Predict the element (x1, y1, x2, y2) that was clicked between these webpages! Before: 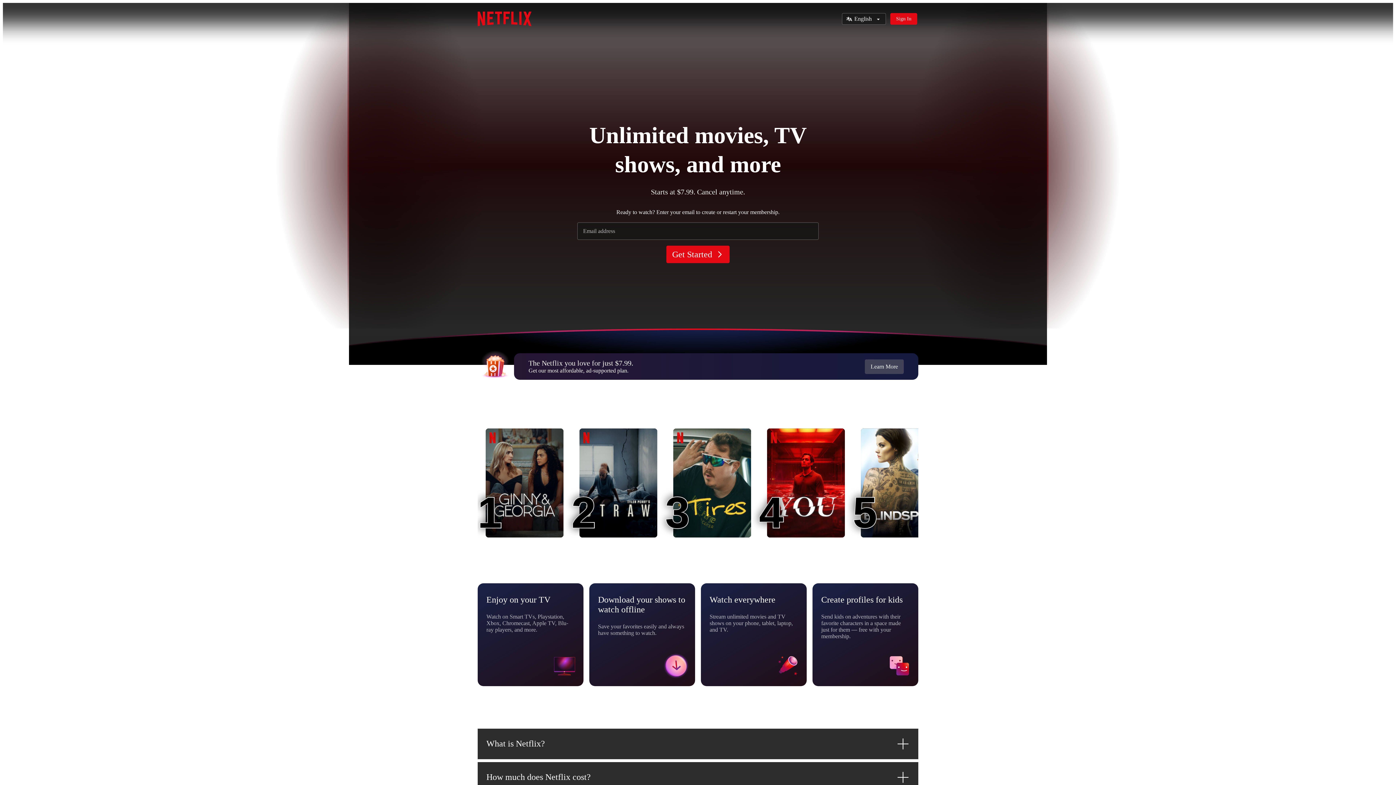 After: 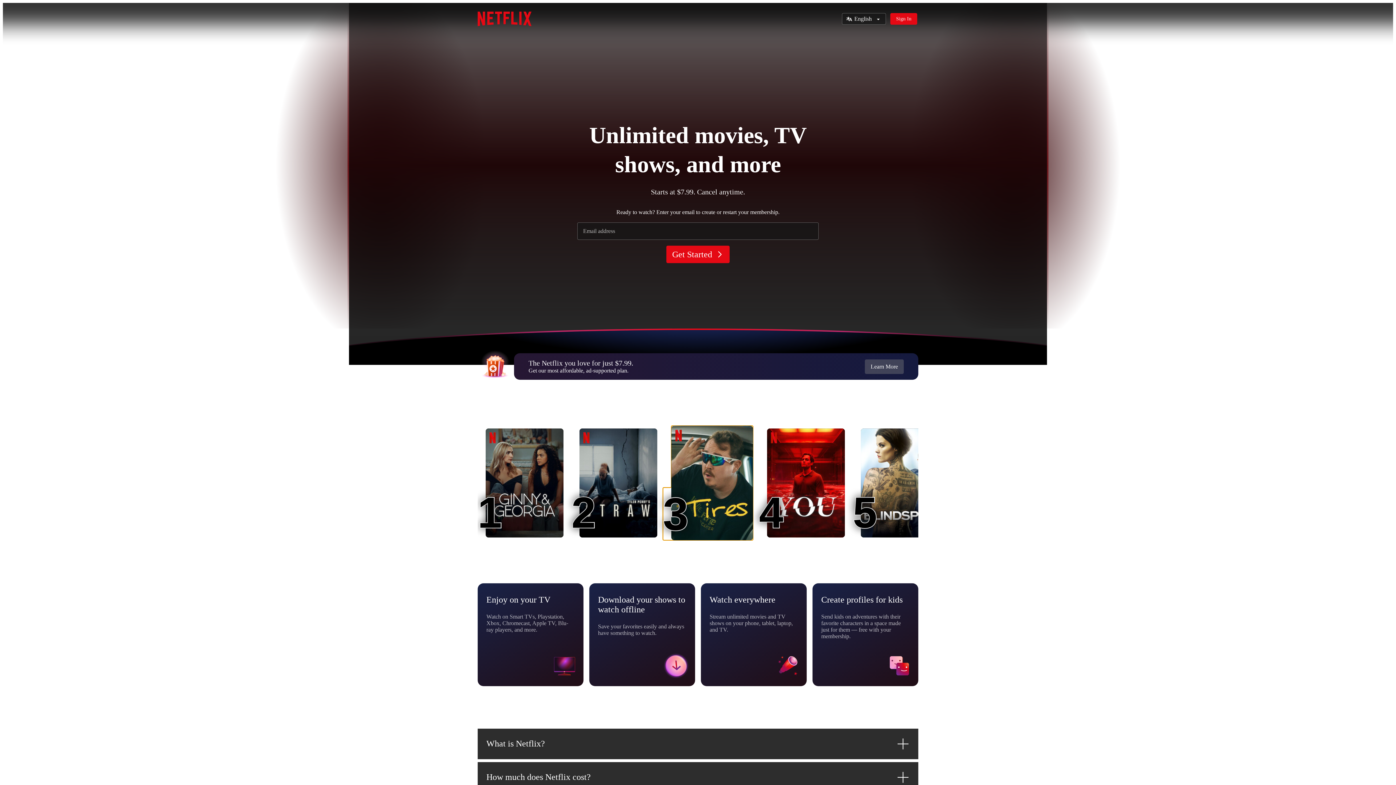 Action: bbox: (673, 428, 751, 537) label: Tires
3
3